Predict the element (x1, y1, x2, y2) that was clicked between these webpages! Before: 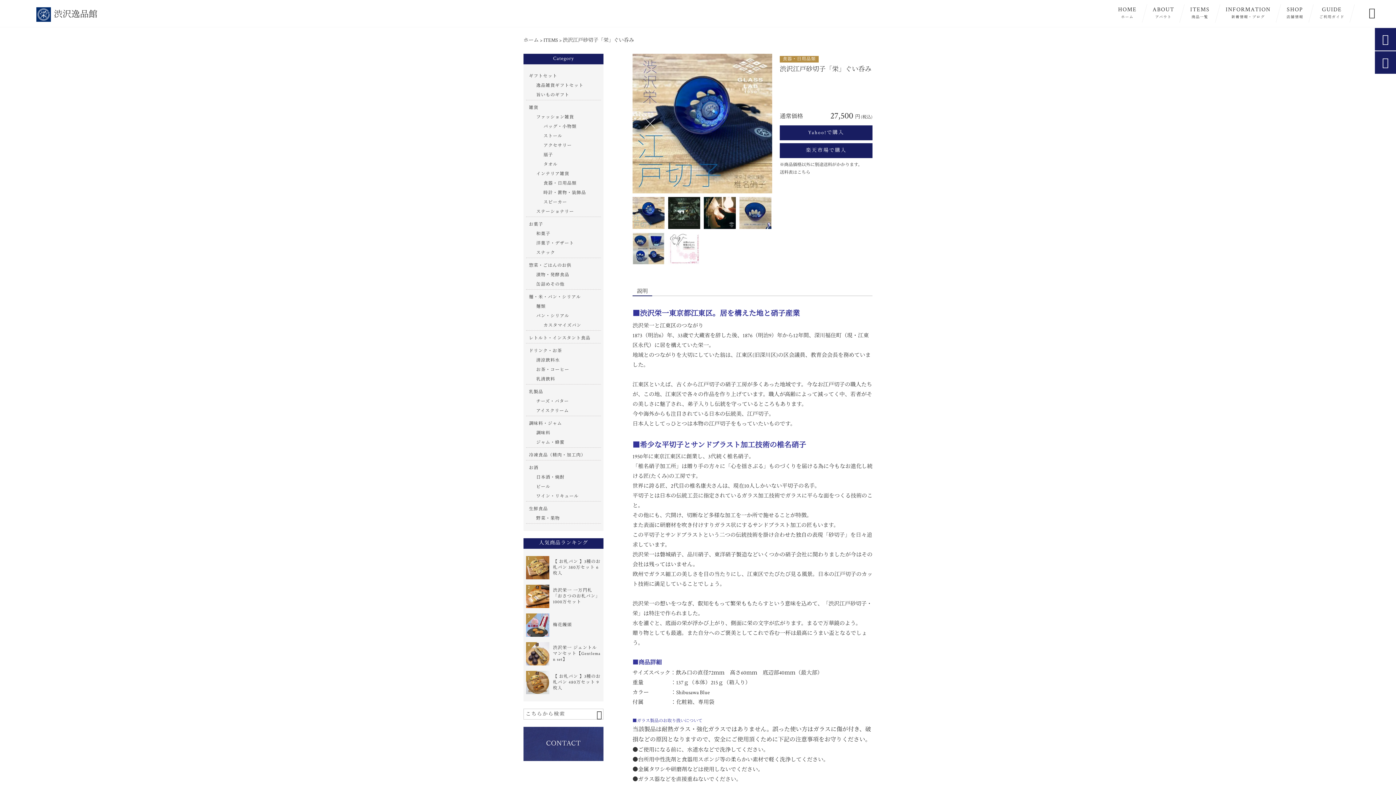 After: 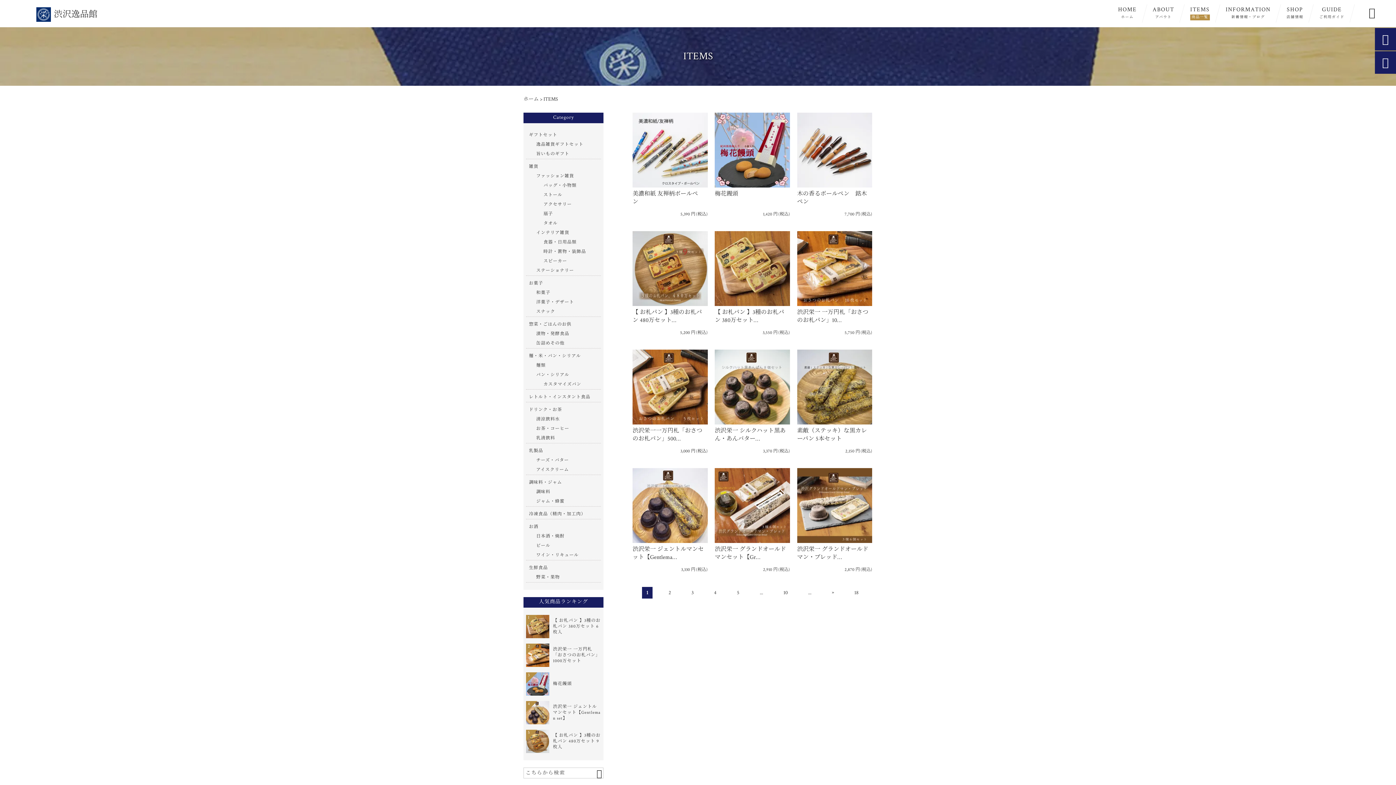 Action: label: ITEMS bbox: (543, 37, 558, 43)